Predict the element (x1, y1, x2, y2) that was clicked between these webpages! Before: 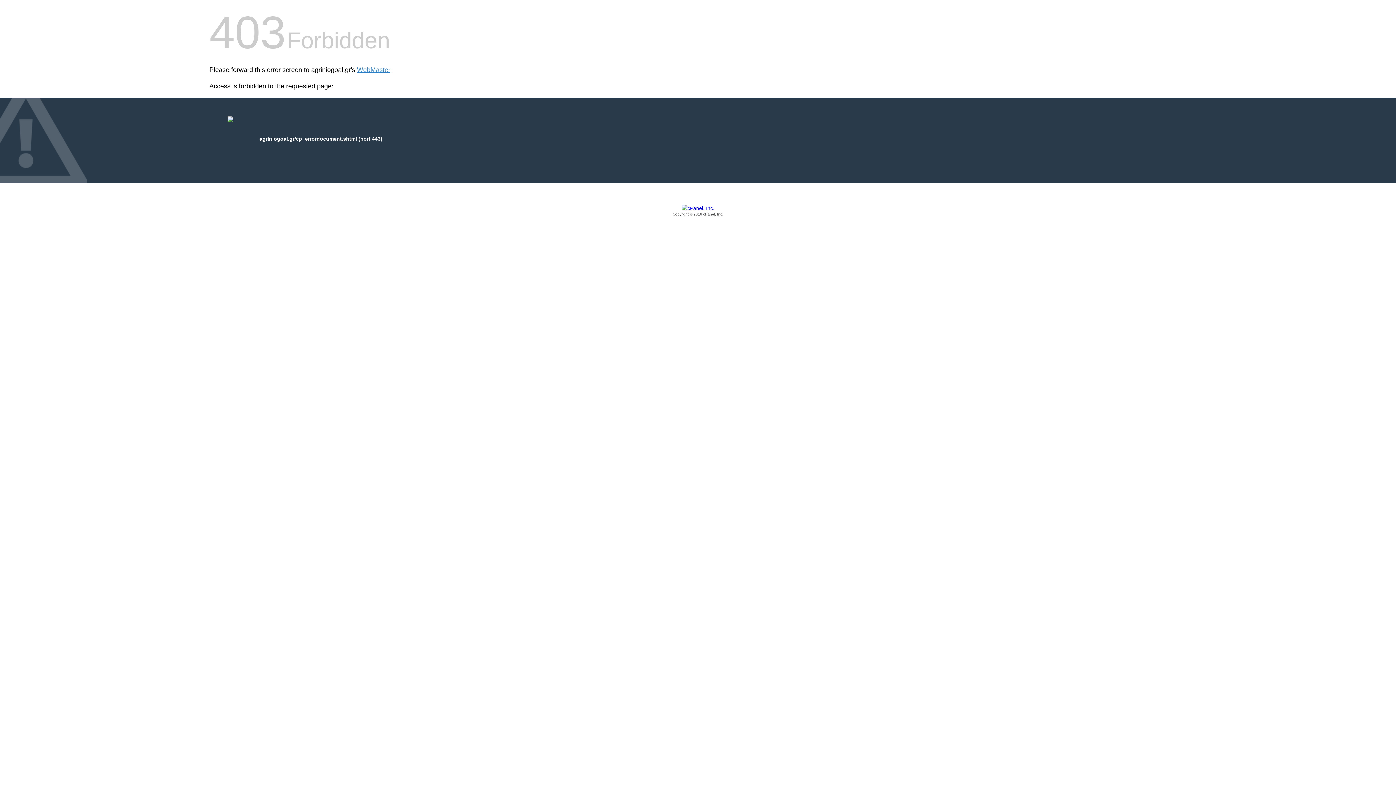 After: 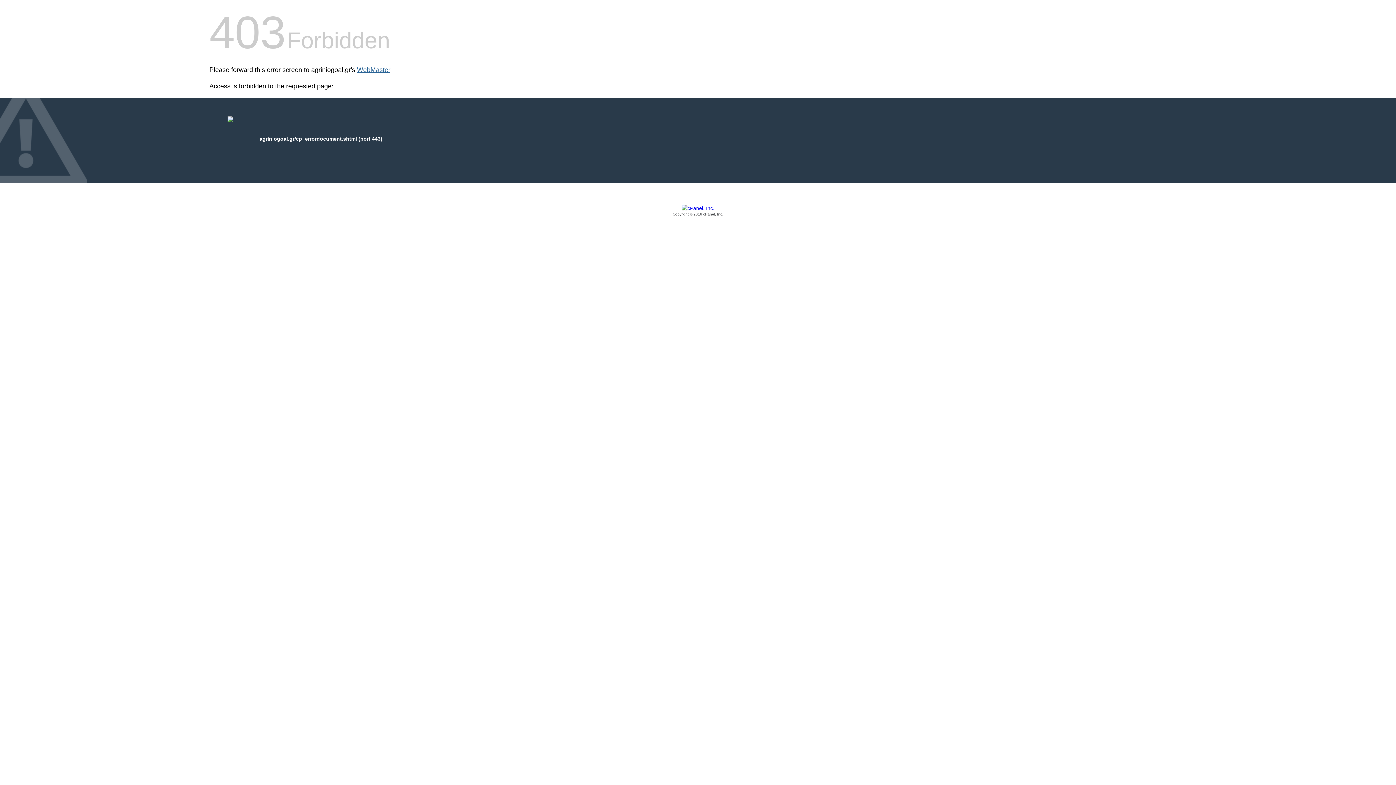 Action: label: WebMaster bbox: (357, 66, 390, 73)